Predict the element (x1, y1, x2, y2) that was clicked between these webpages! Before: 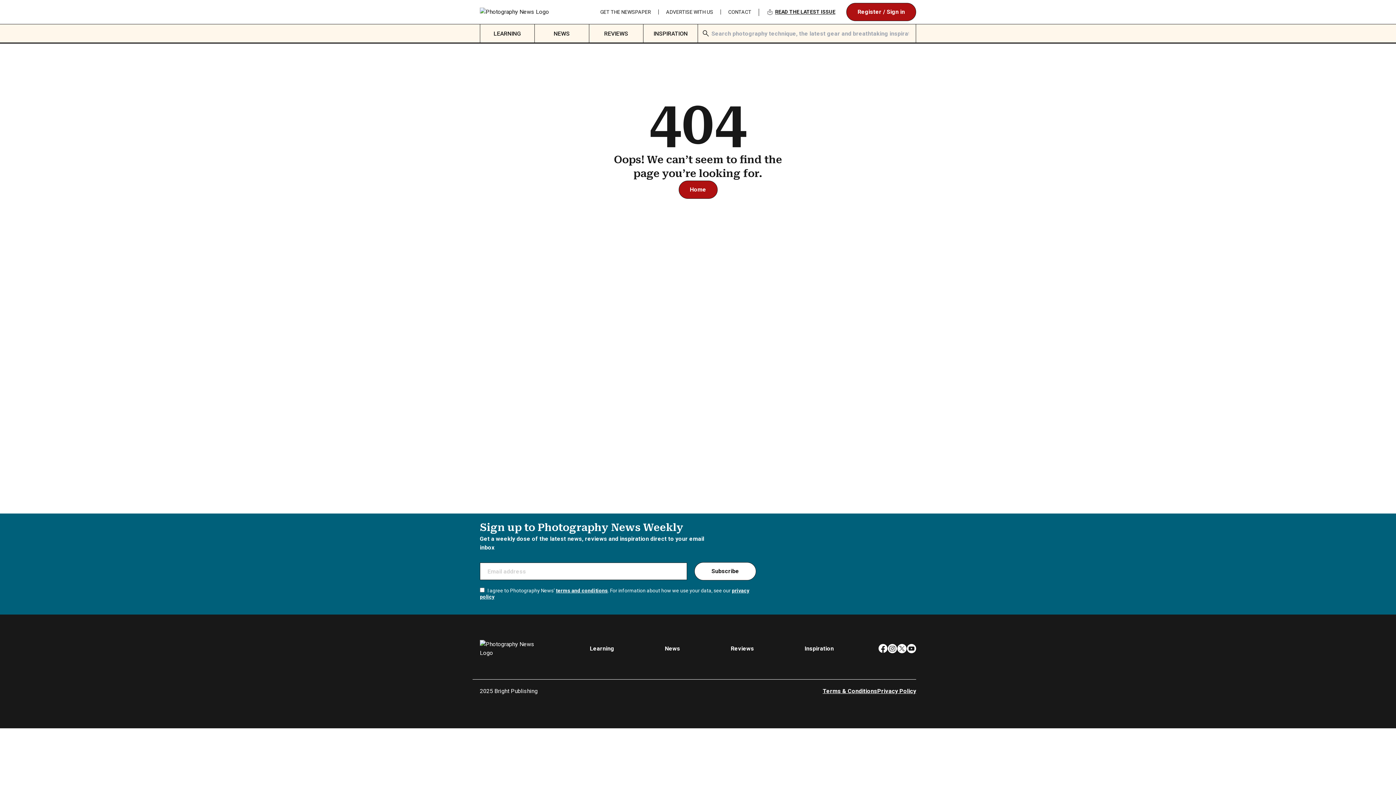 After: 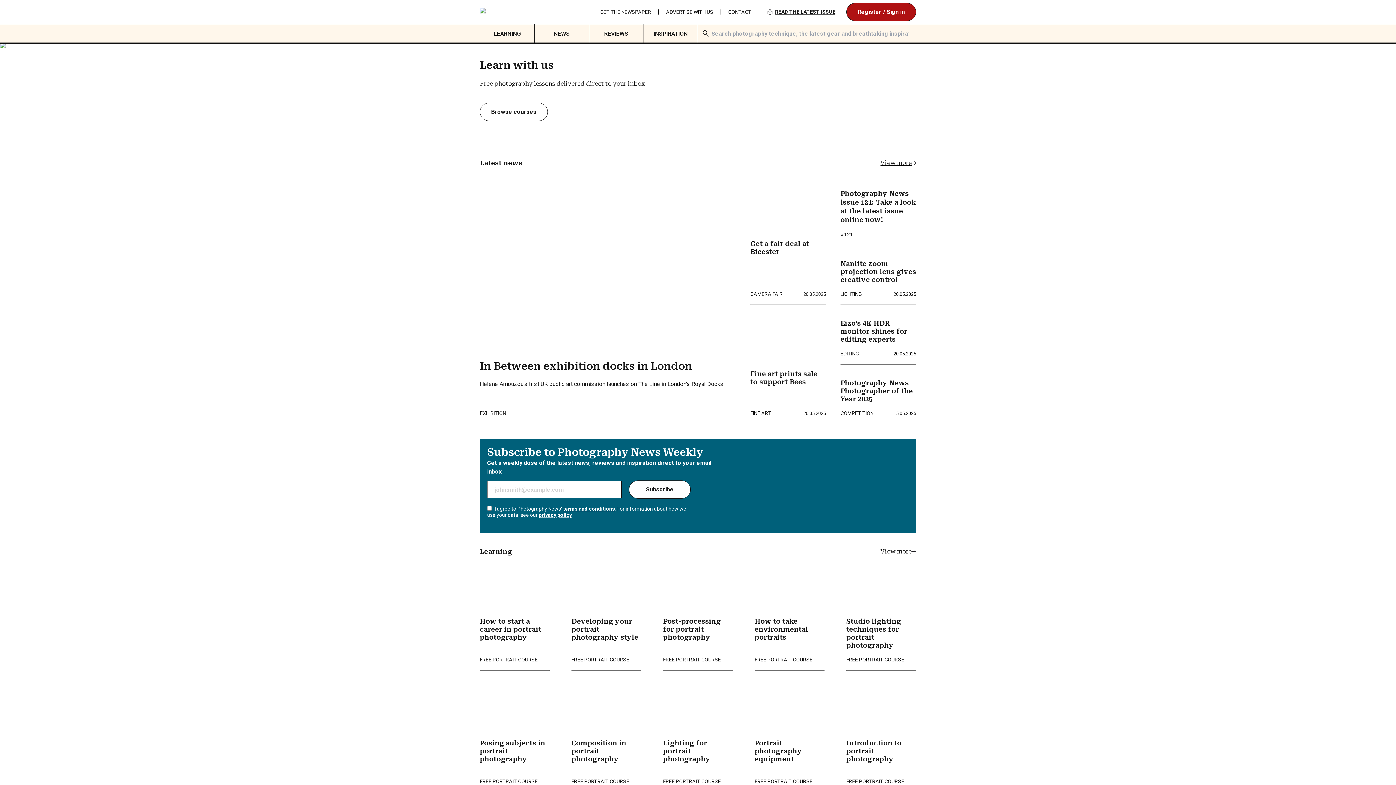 Action: bbox: (480, 7, 572, 16) label: Link to homepage